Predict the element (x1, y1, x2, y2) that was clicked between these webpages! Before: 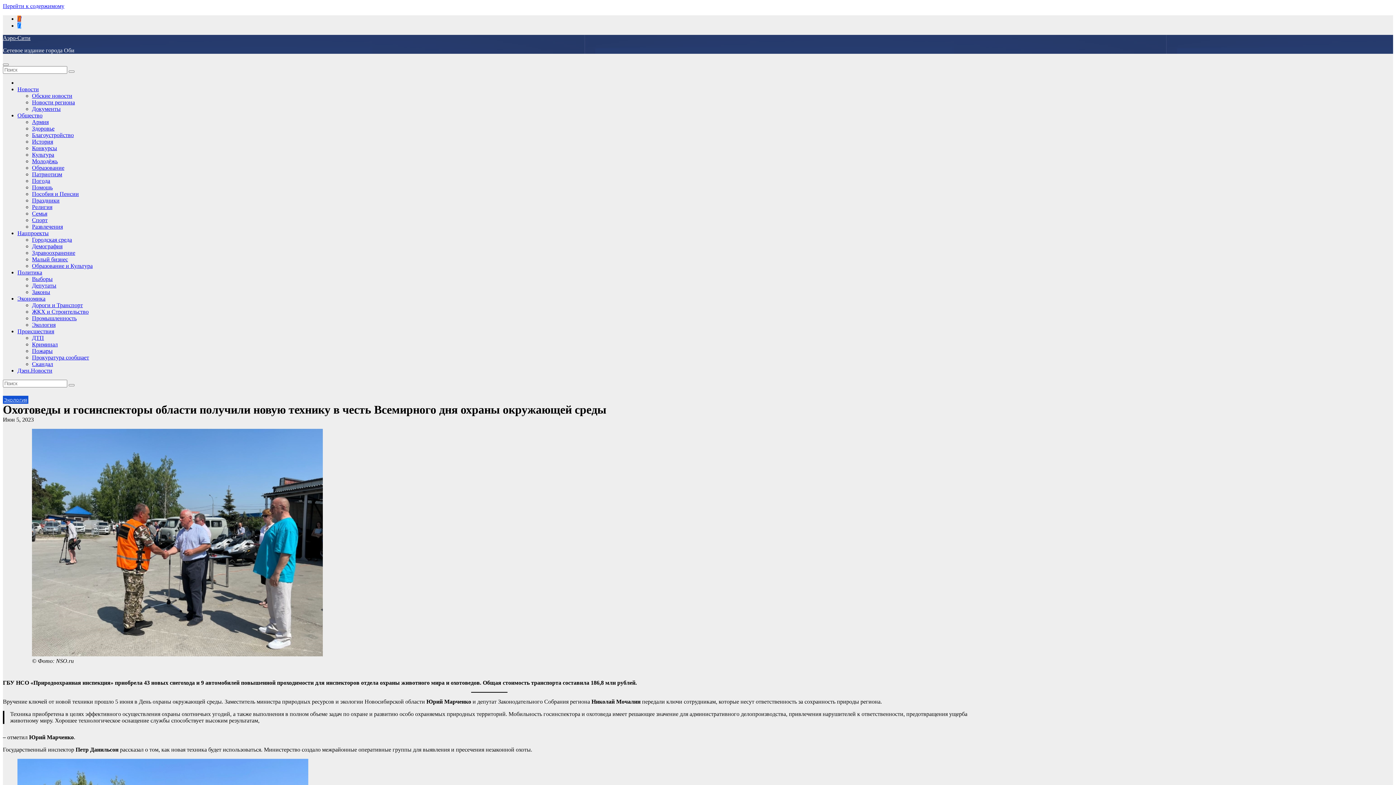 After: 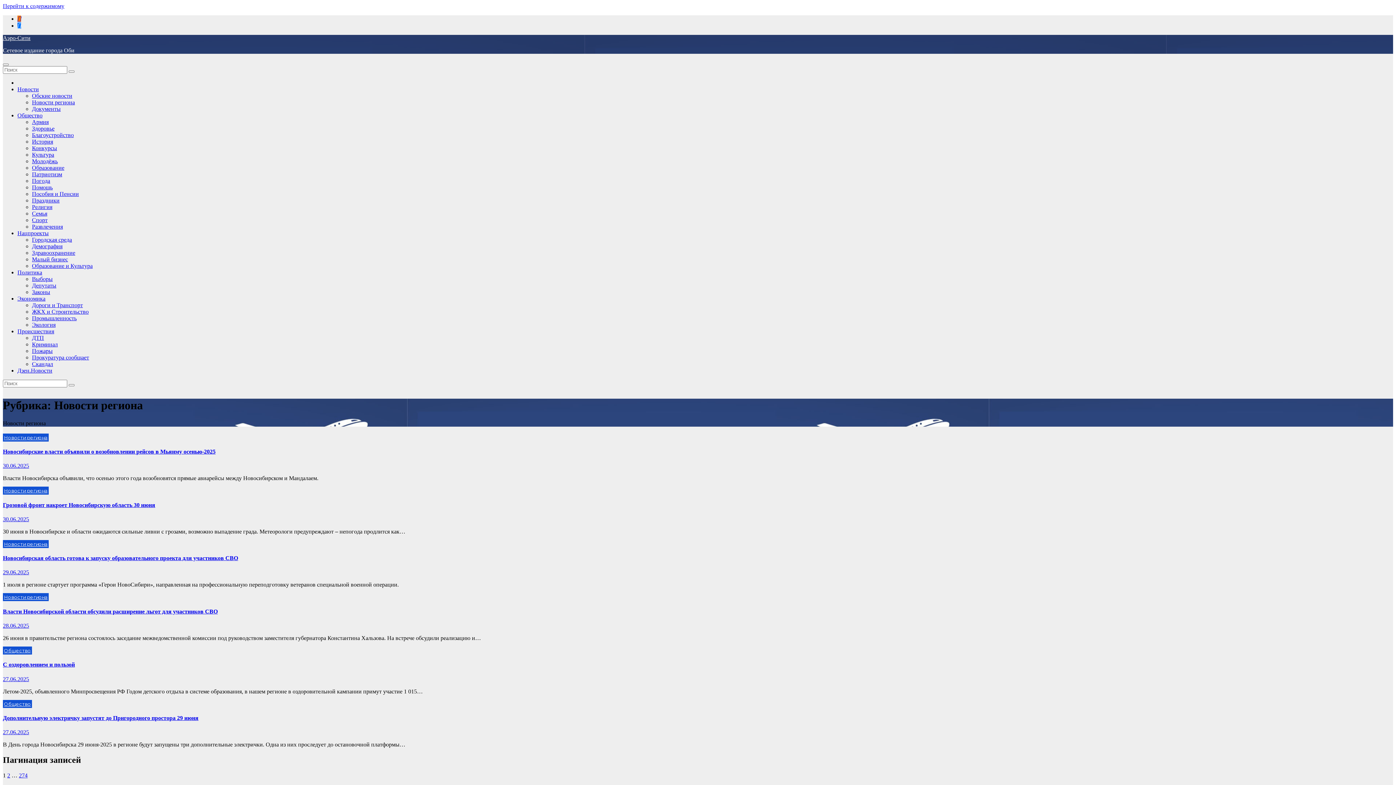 Action: bbox: (32, 99, 74, 105) label: Новости региона